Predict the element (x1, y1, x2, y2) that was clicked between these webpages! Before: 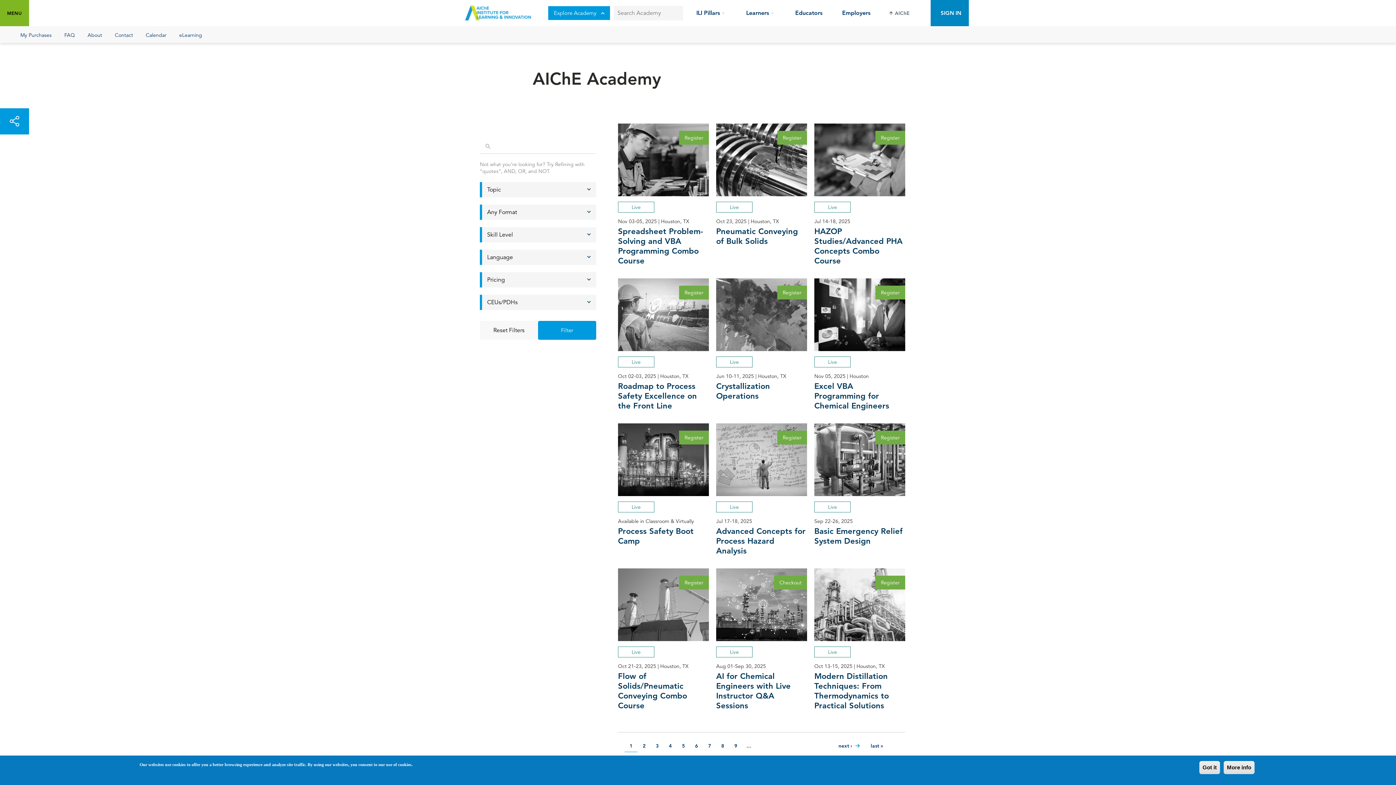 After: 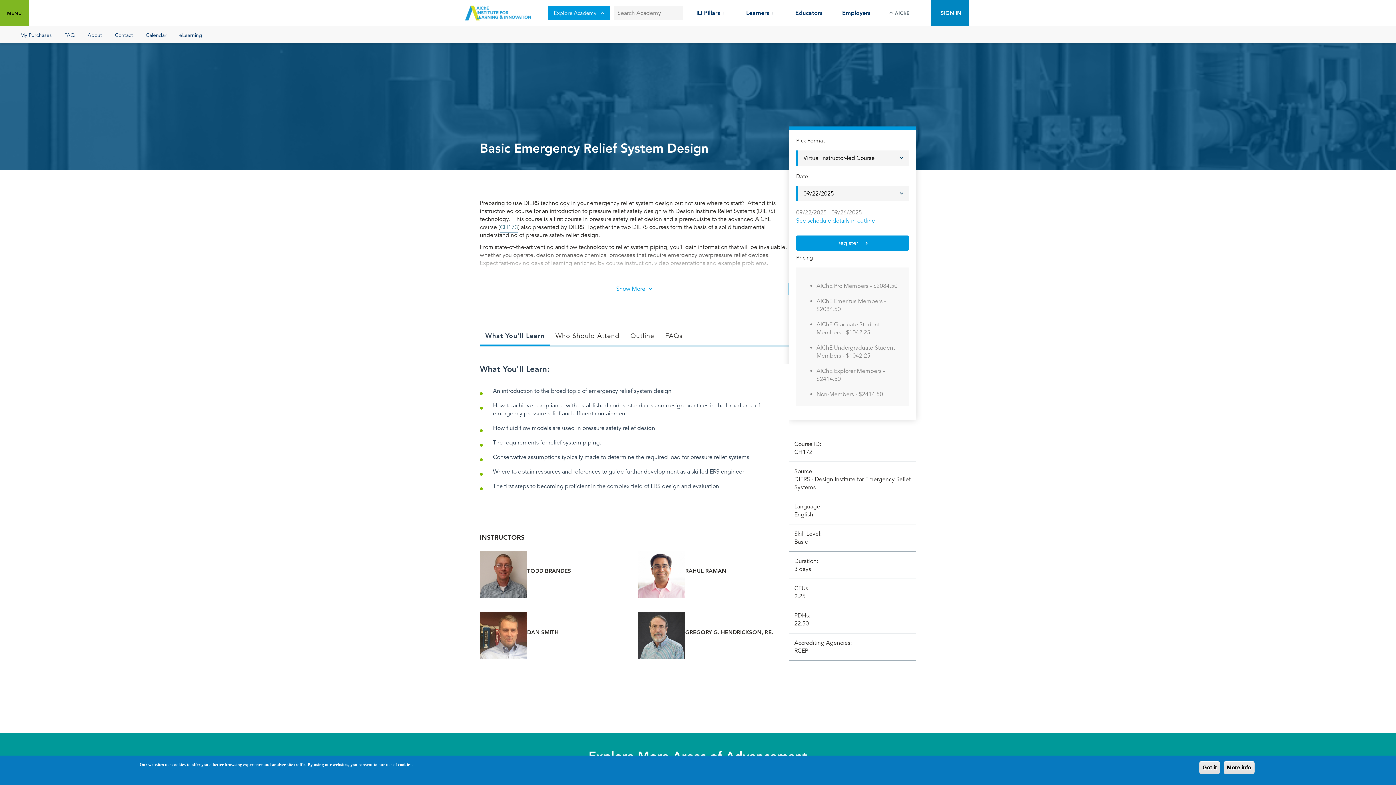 Action: bbox: (814, 423, 905, 496) label: Register